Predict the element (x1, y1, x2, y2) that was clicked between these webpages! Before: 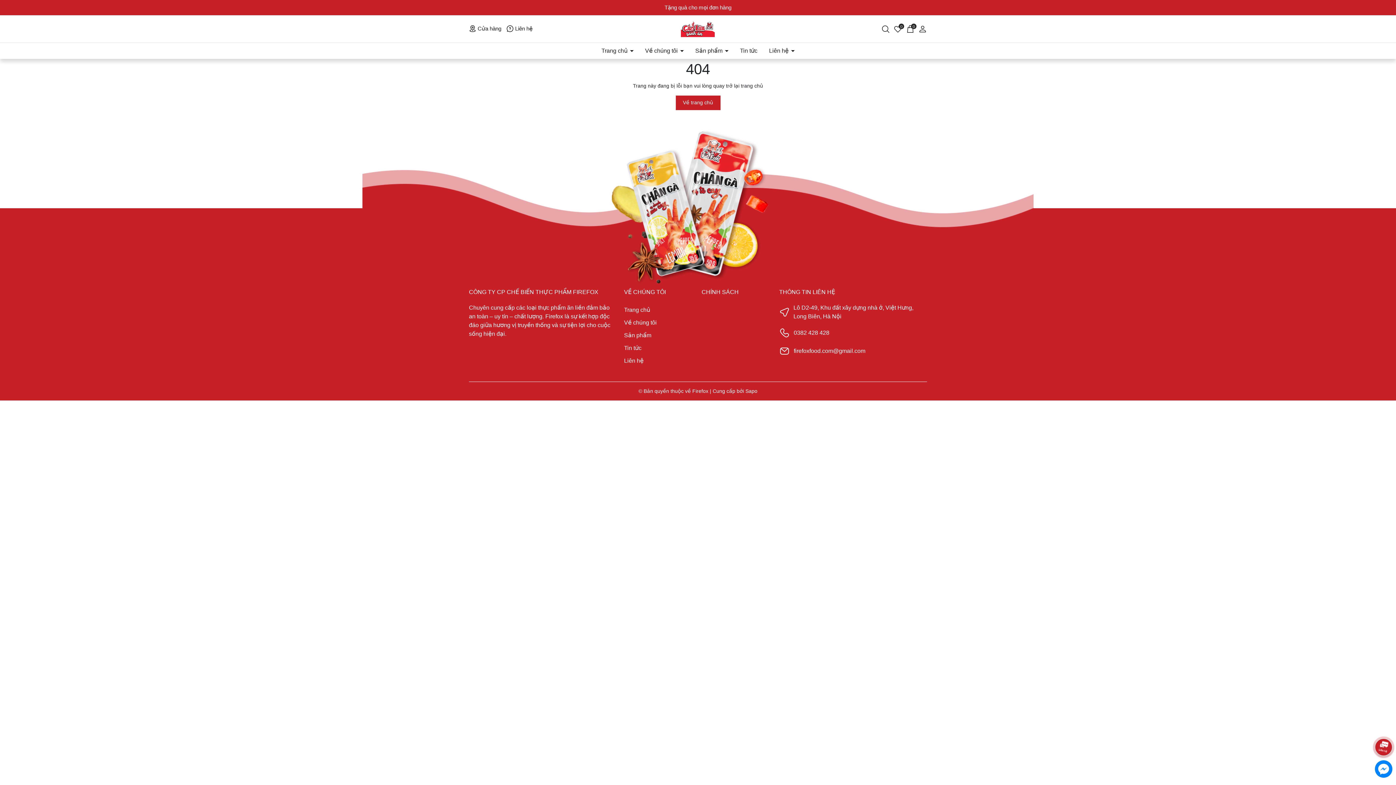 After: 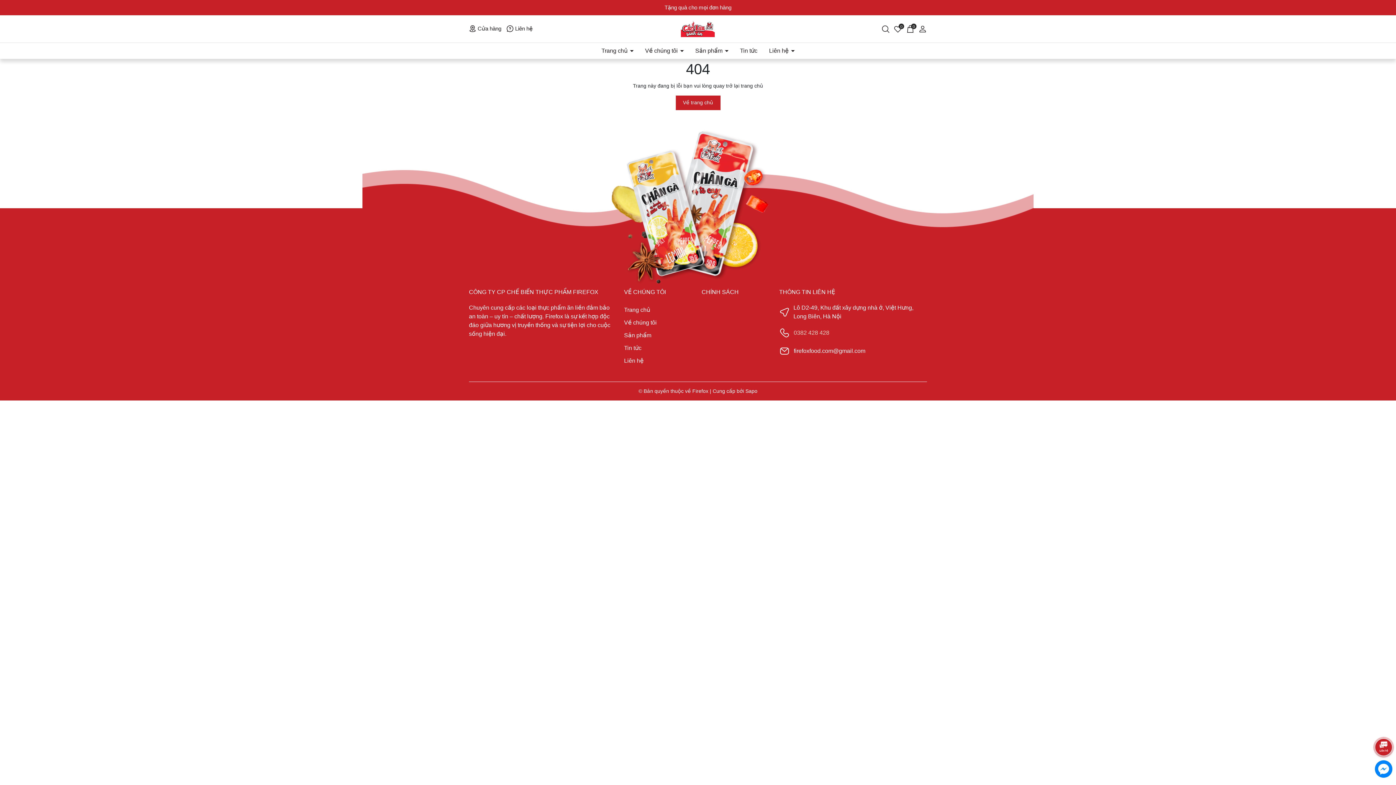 Action: bbox: (793, 326, 829, 339) label: 0382 428 428